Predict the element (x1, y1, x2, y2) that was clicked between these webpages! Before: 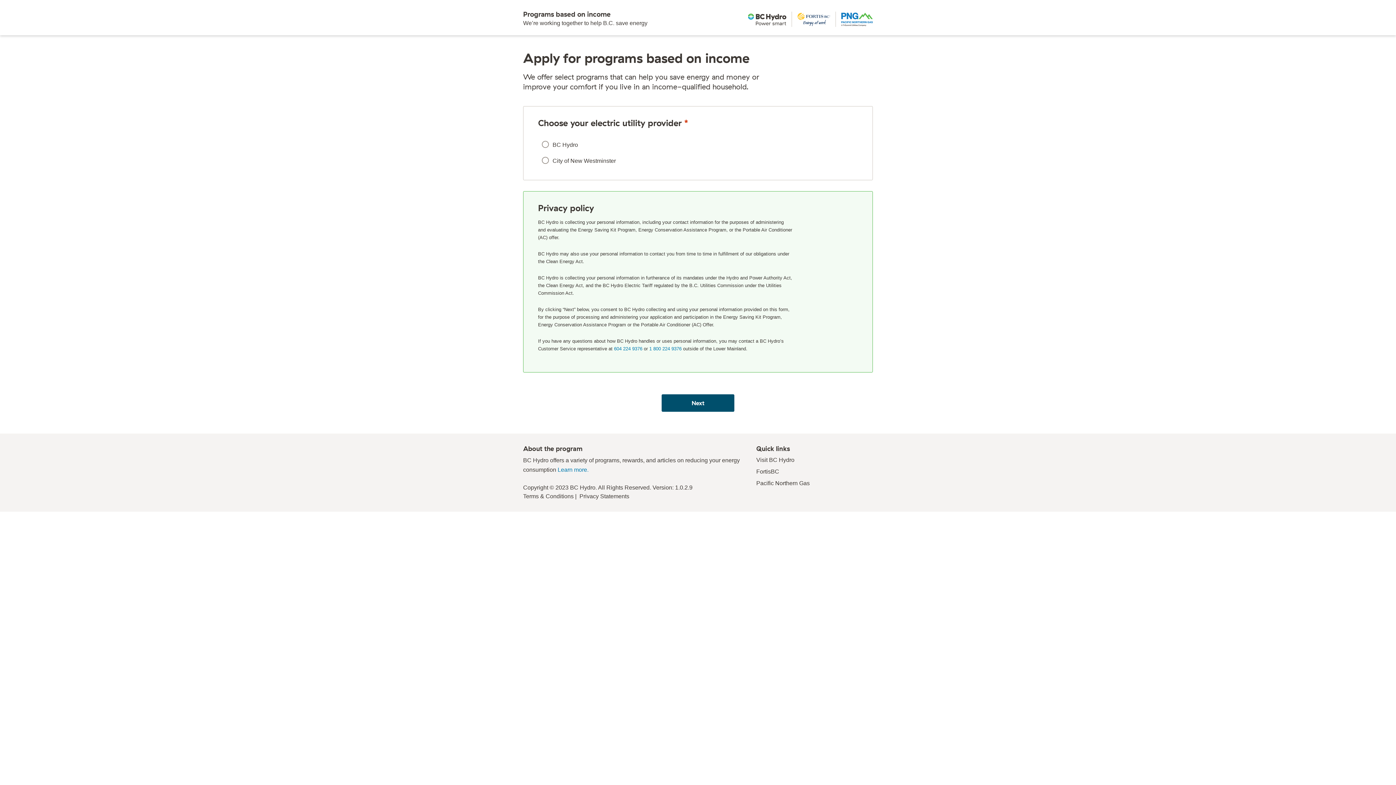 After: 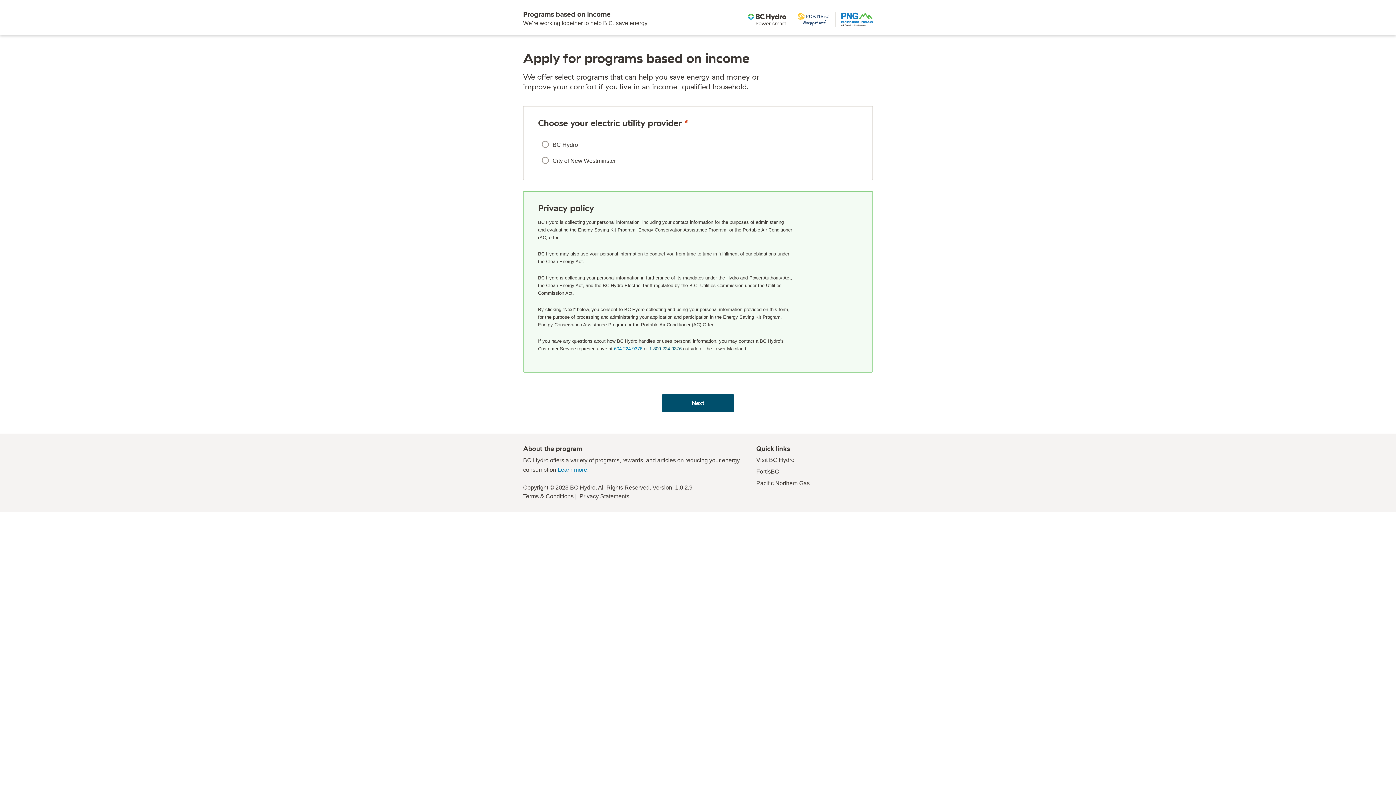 Action: label: 1 800 224 9376 bbox: (649, 346, 681, 351)